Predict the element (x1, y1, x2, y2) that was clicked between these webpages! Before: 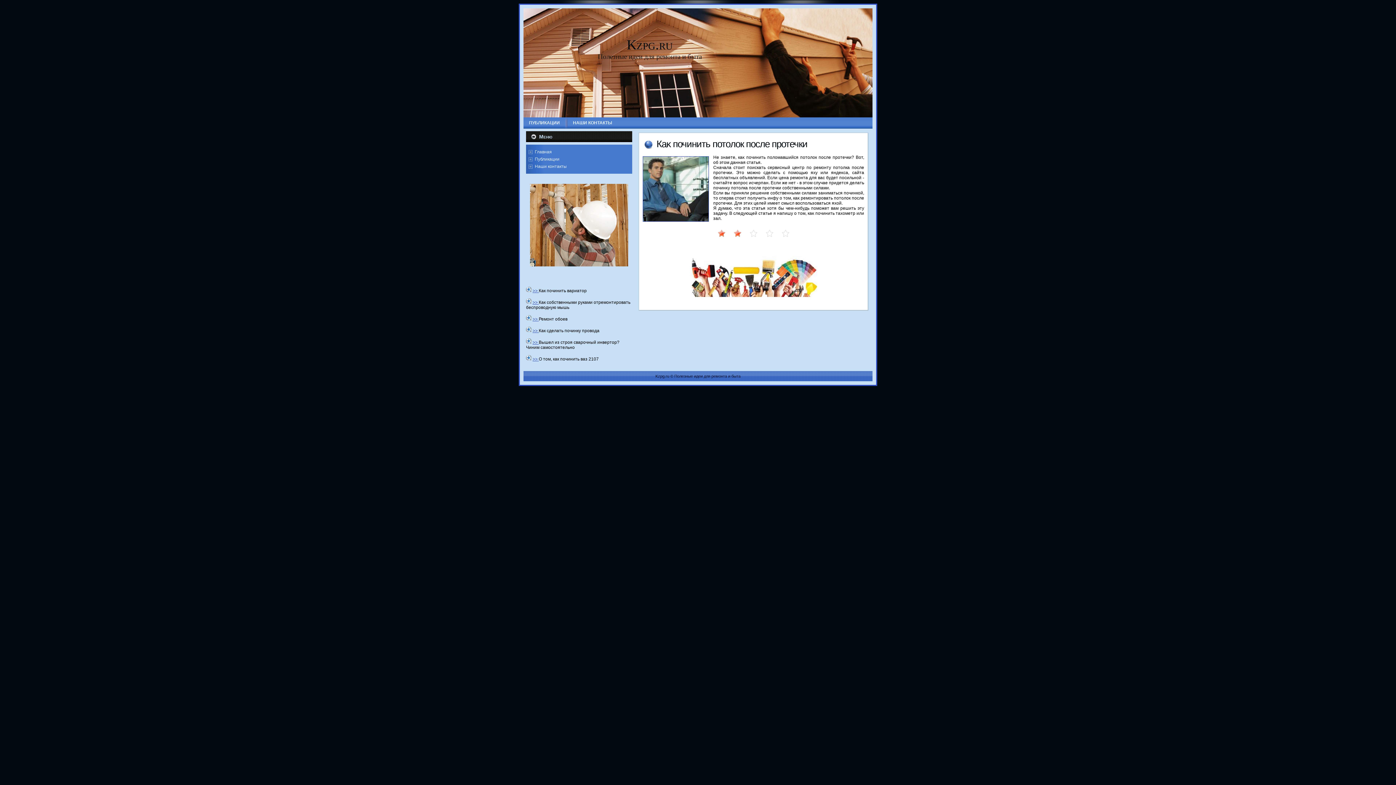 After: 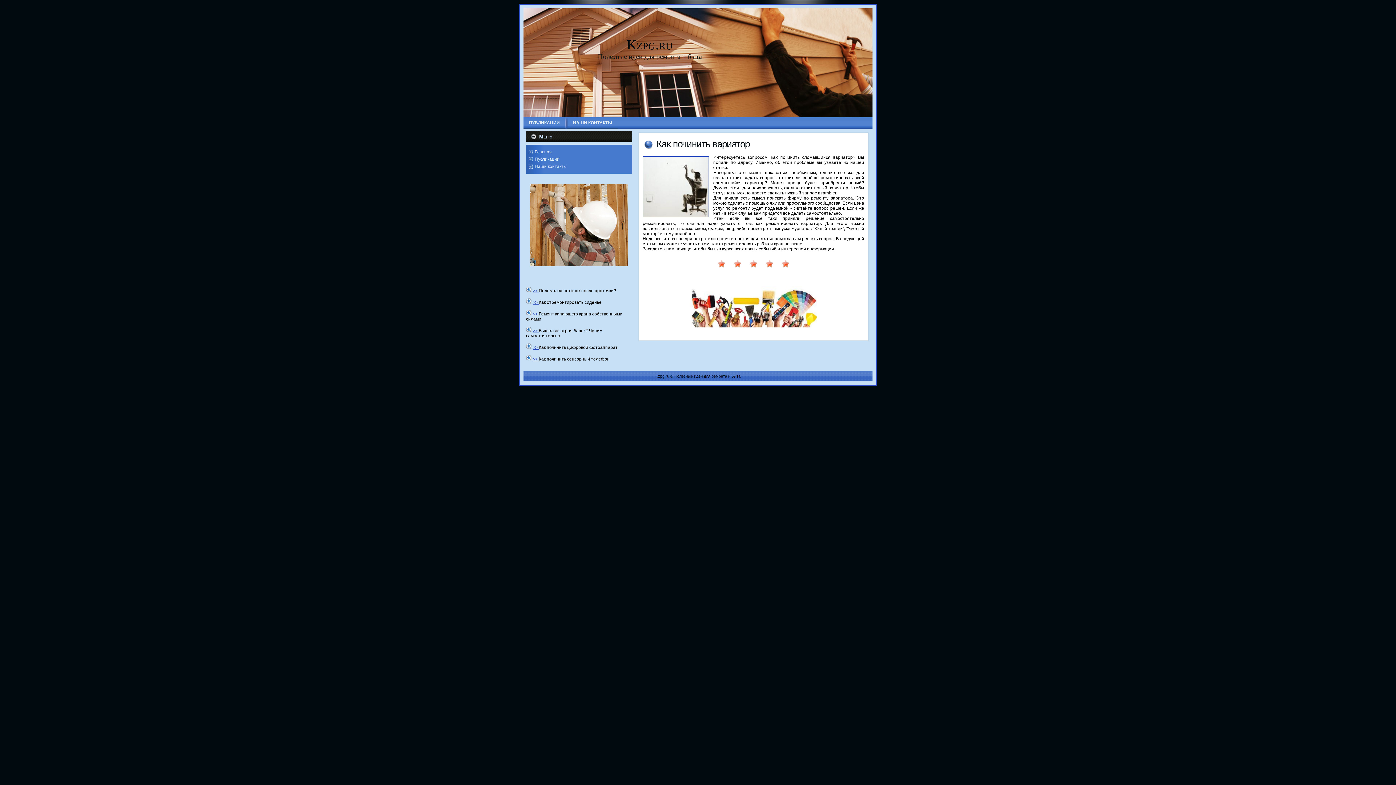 Action: bbox: (532, 288, 538, 293) label: >> 